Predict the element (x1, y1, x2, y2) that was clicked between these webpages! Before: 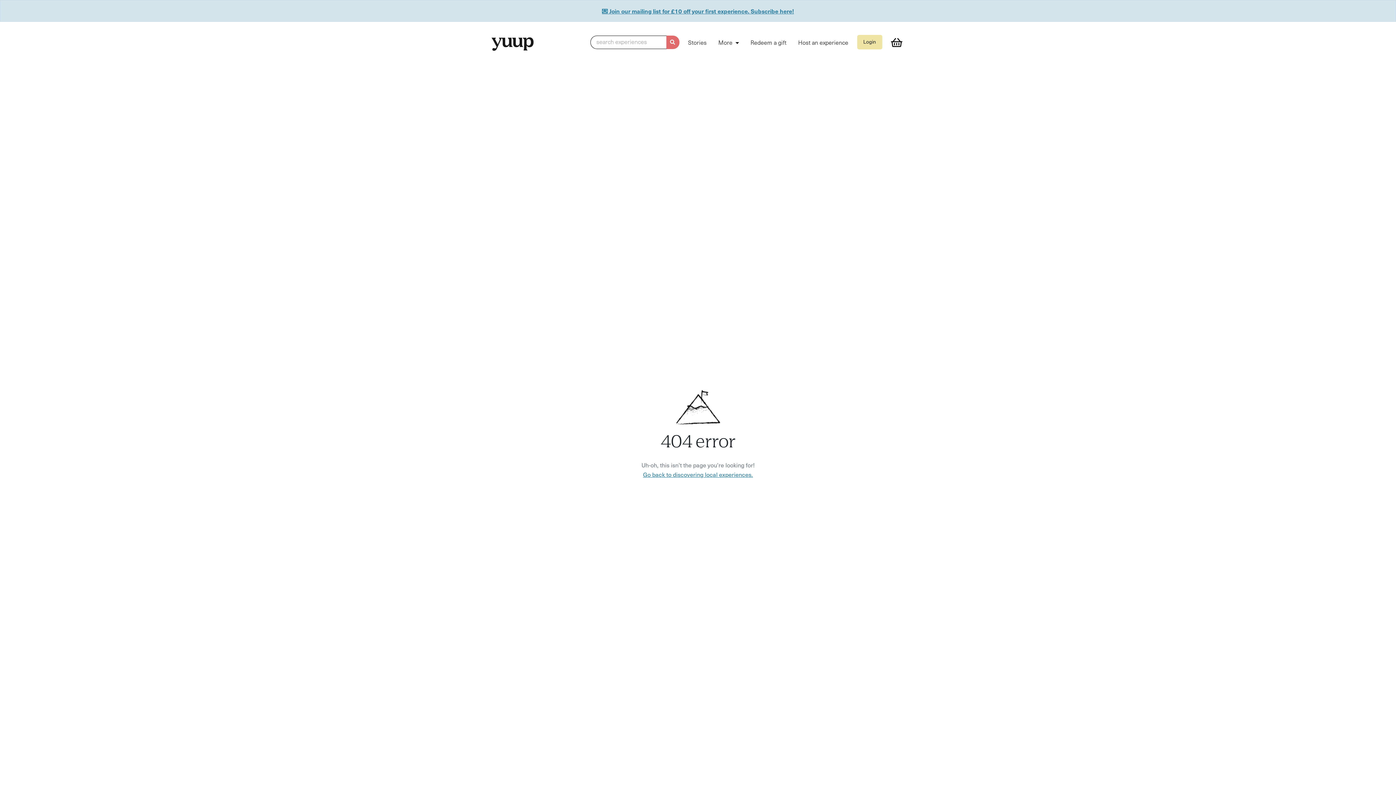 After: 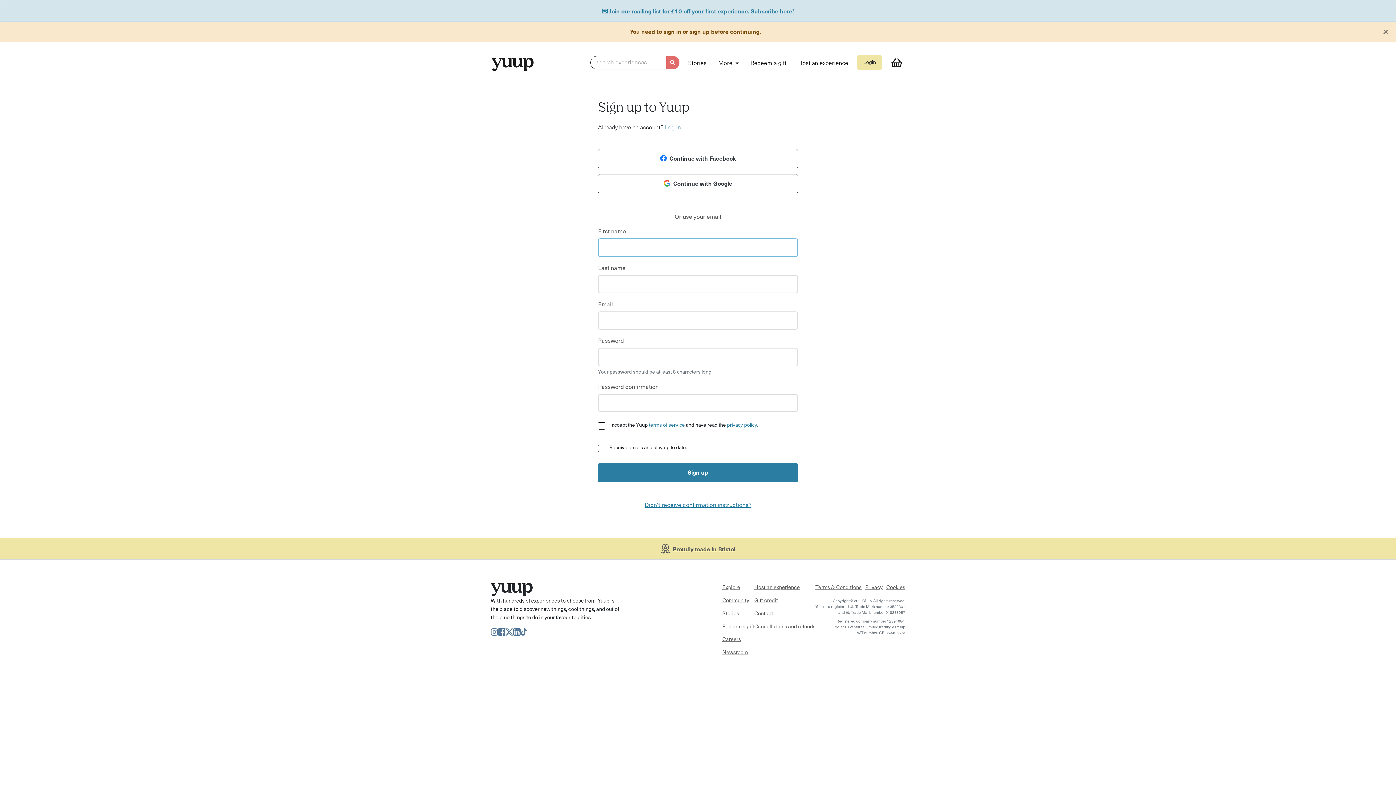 Action: bbox: (747, 37, 789, 47) label: Redeem a gift